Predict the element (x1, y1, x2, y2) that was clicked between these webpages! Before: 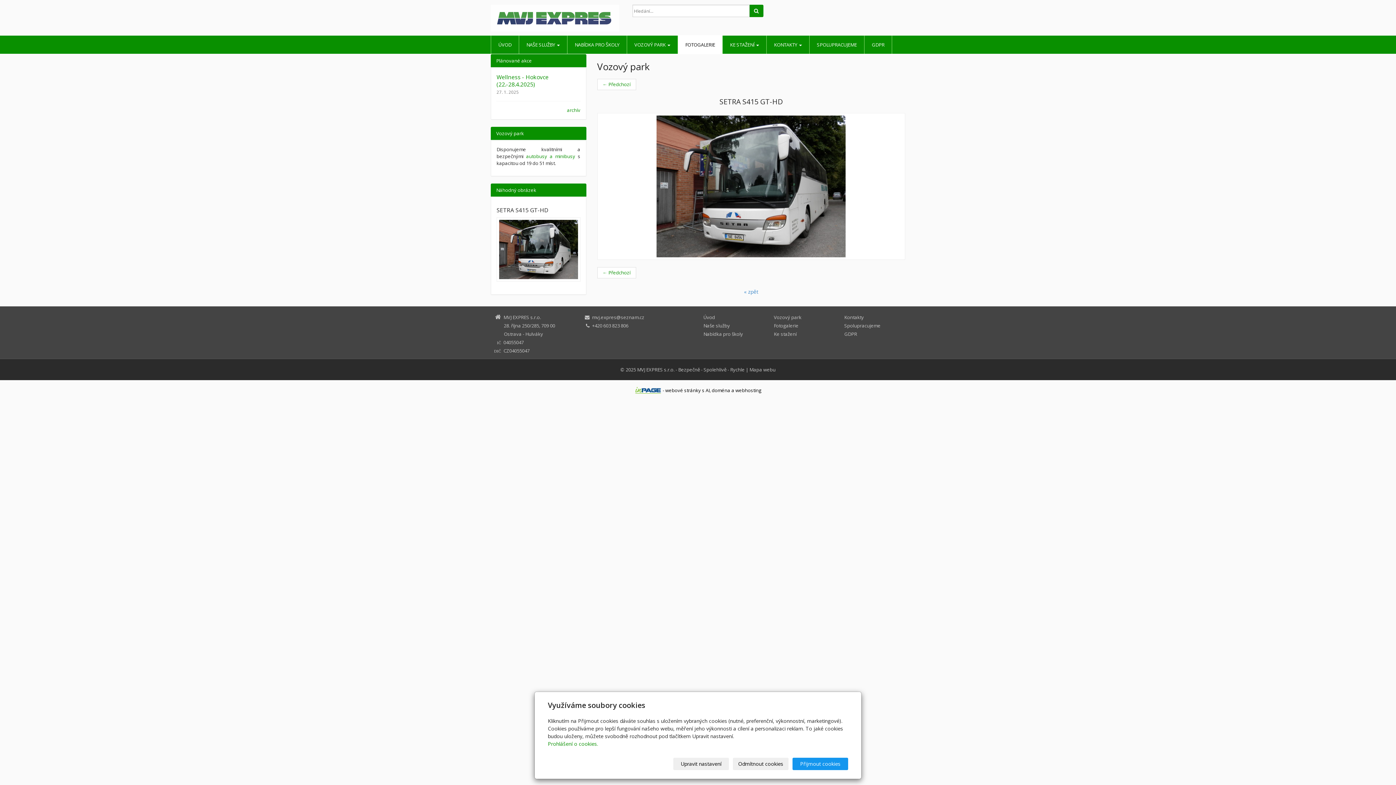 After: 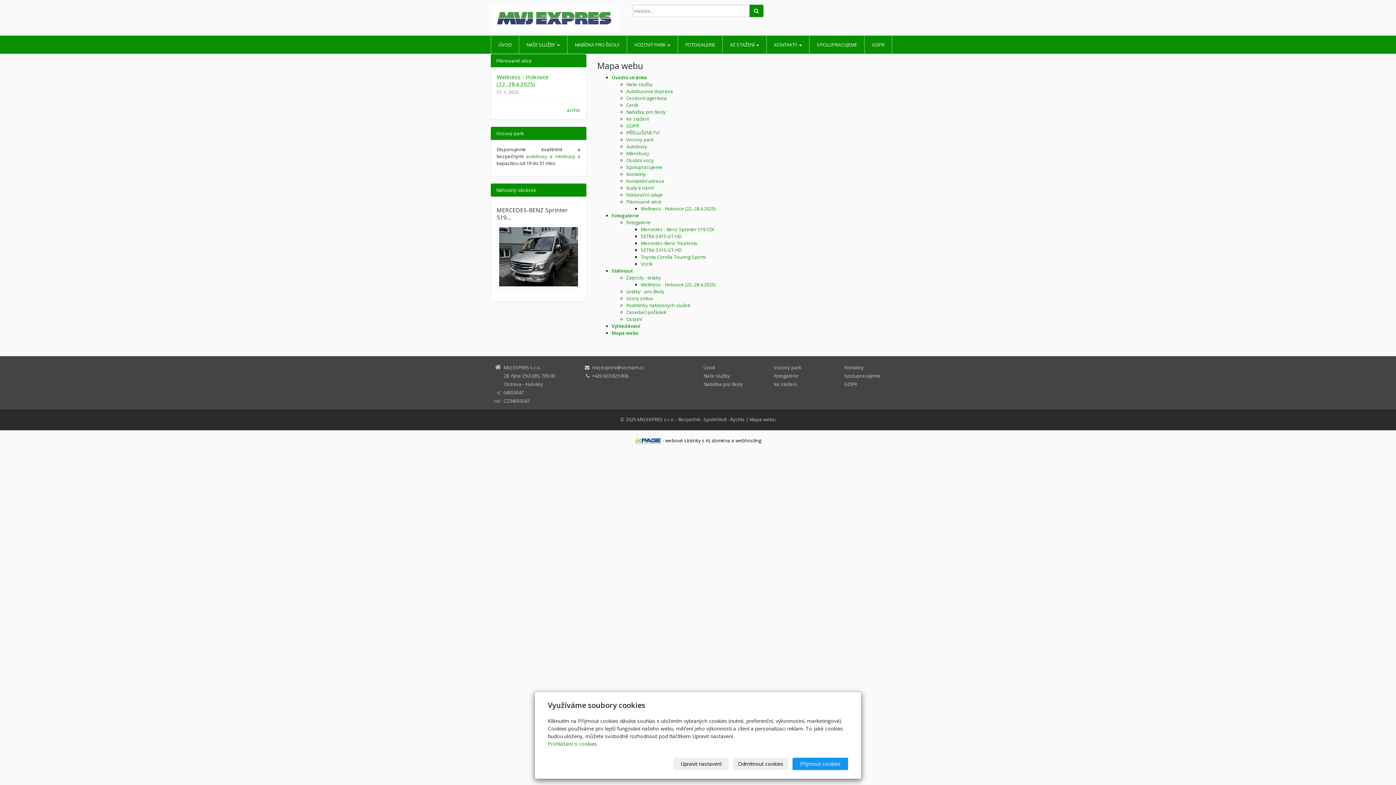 Action: label: Mapa webu bbox: (749, 366, 775, 372)